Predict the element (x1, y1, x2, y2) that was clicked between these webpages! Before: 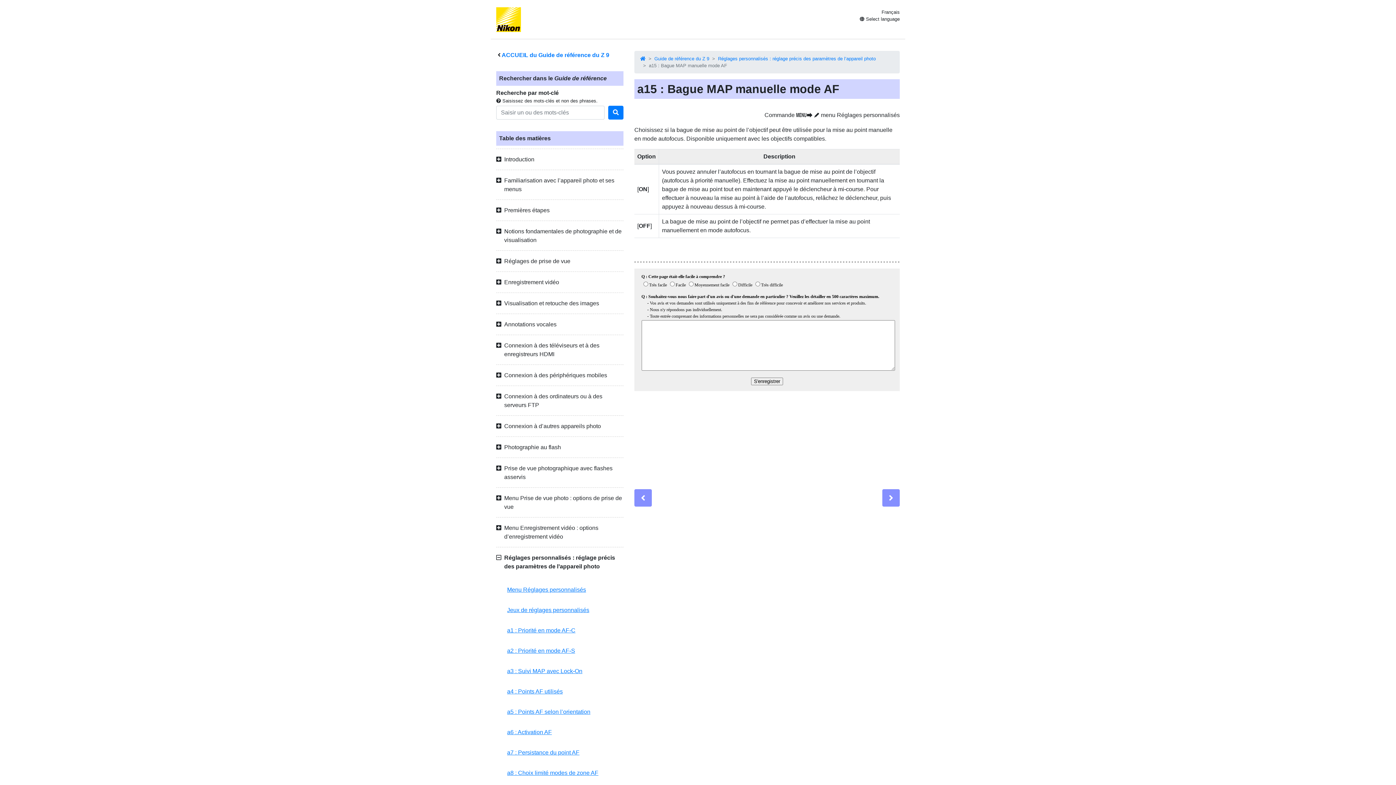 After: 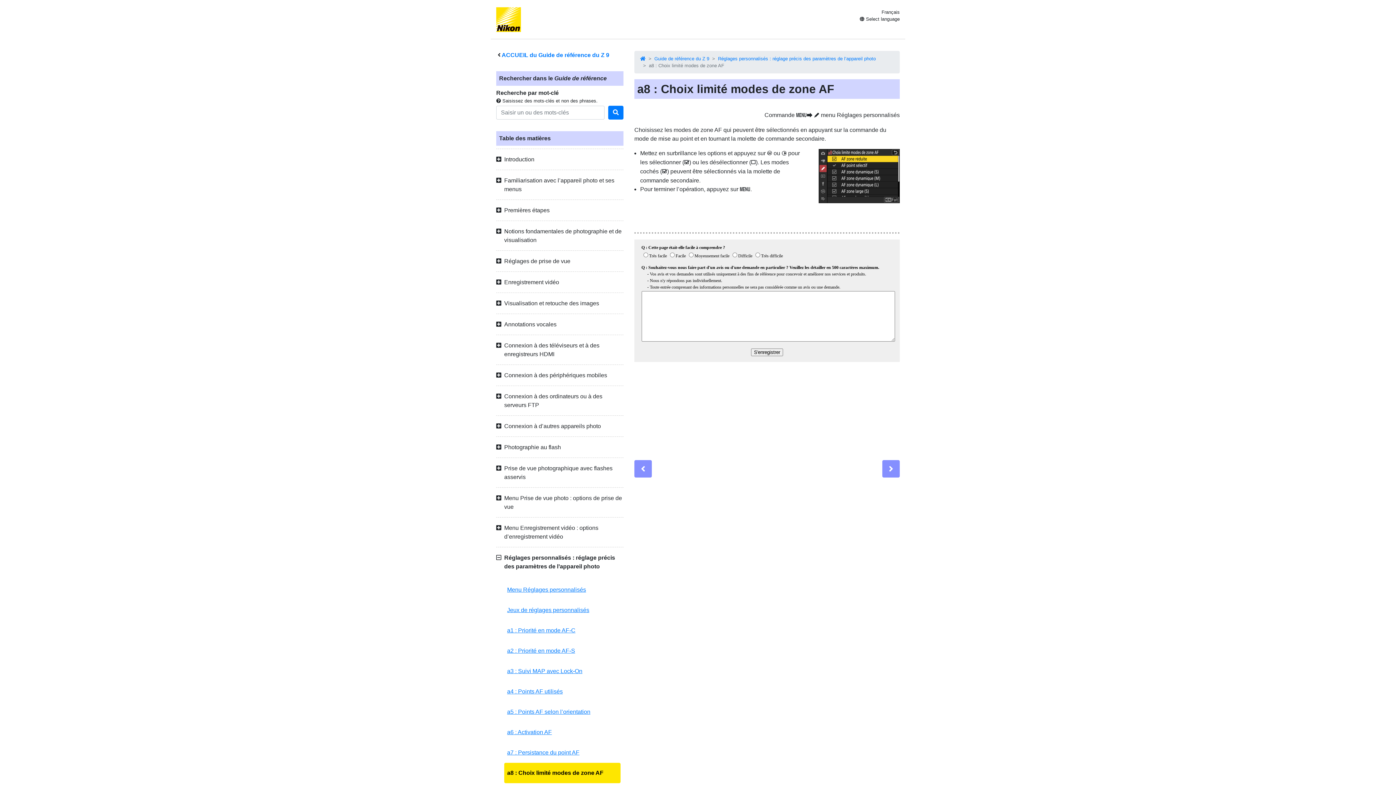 Action: bbox: (504, 763, 620, 783) label: a8 : Choix limité modes de zone AF